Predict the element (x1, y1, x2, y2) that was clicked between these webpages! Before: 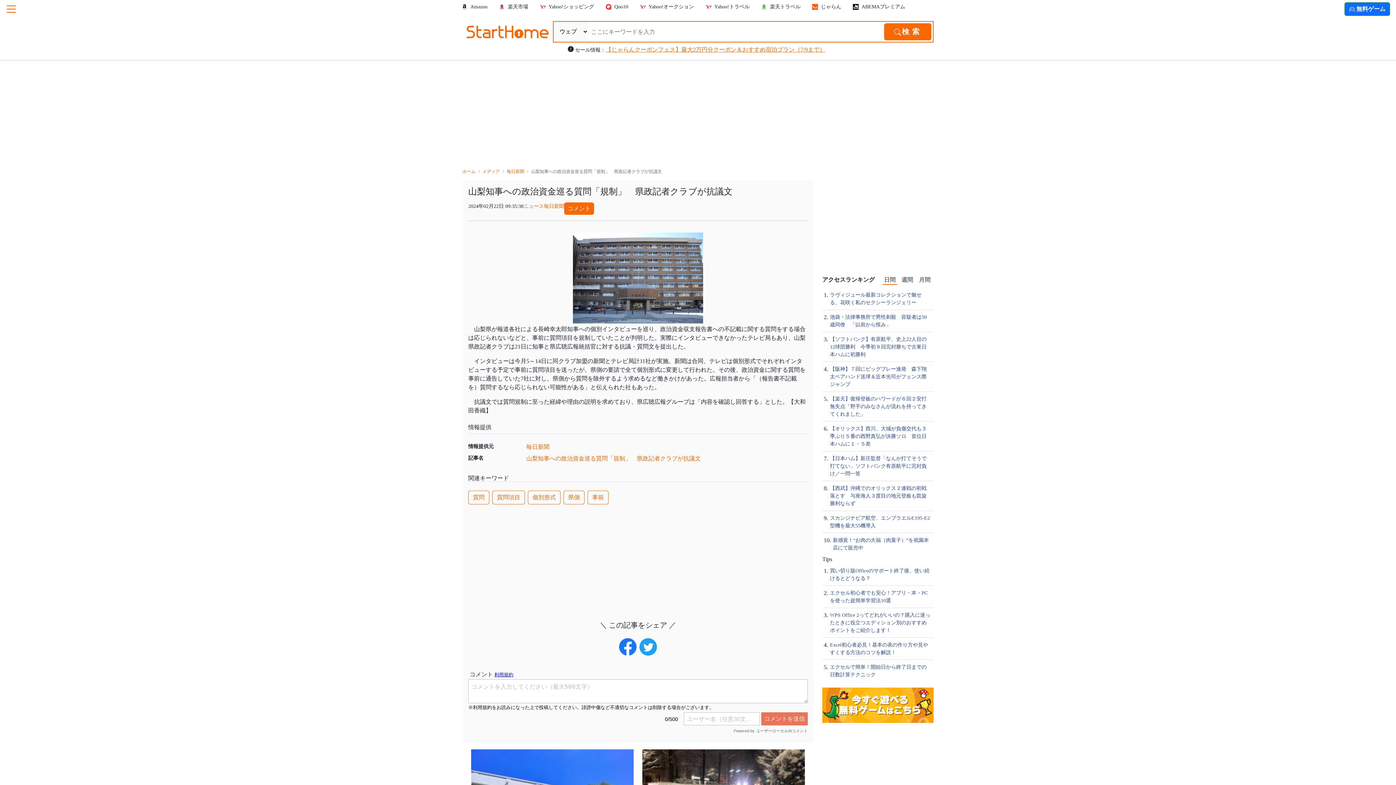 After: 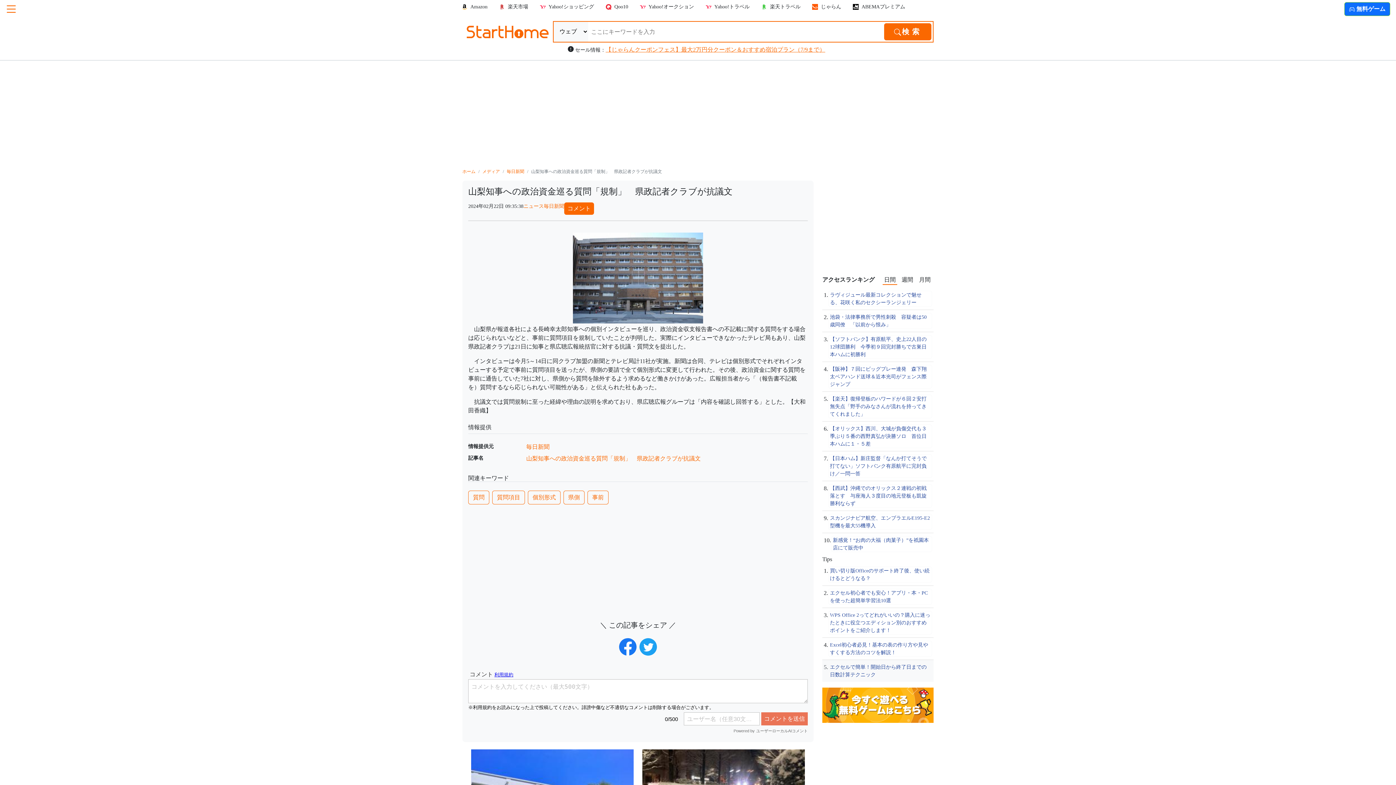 Action: label: エクセルで簡単！開始日から終了日までの日数計算テクニック bbox: (828, 663, 932, 679)